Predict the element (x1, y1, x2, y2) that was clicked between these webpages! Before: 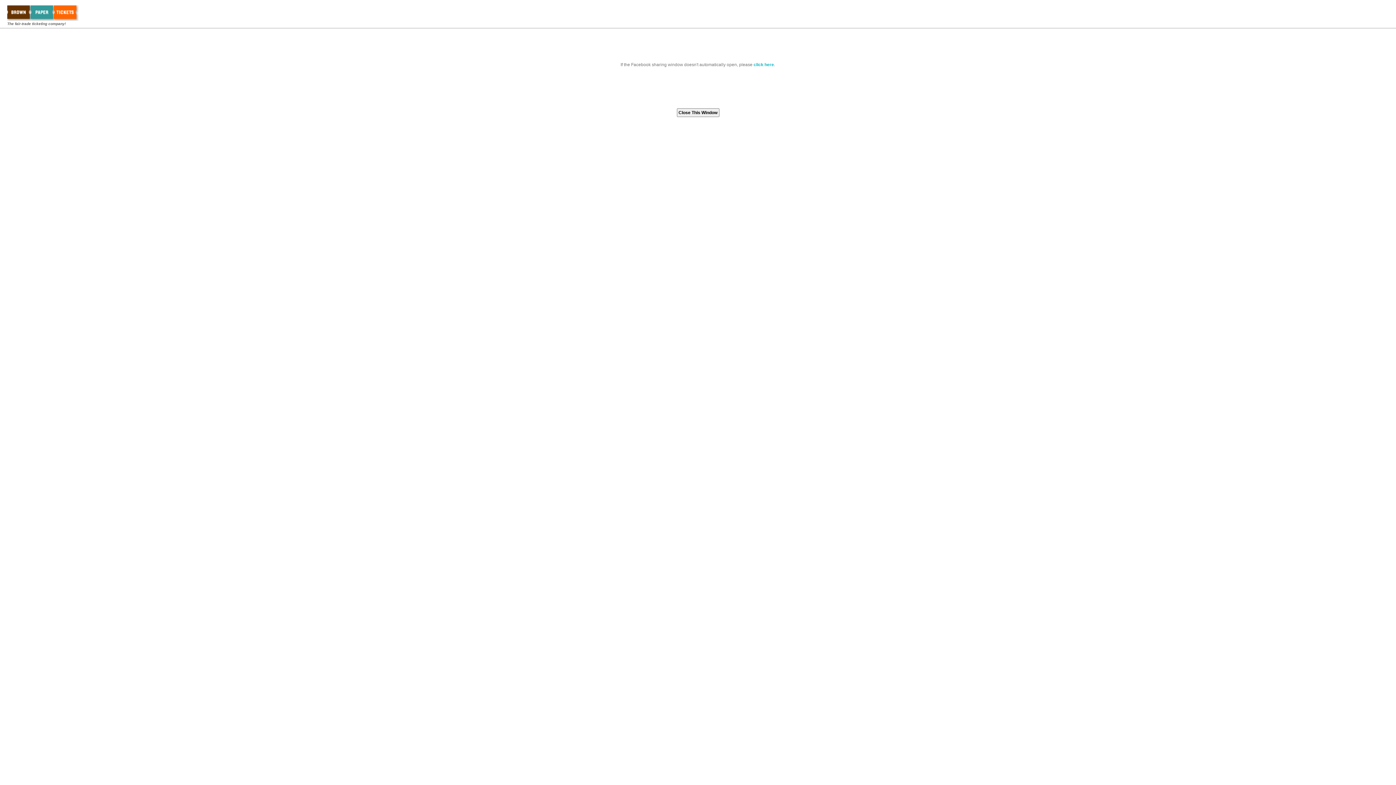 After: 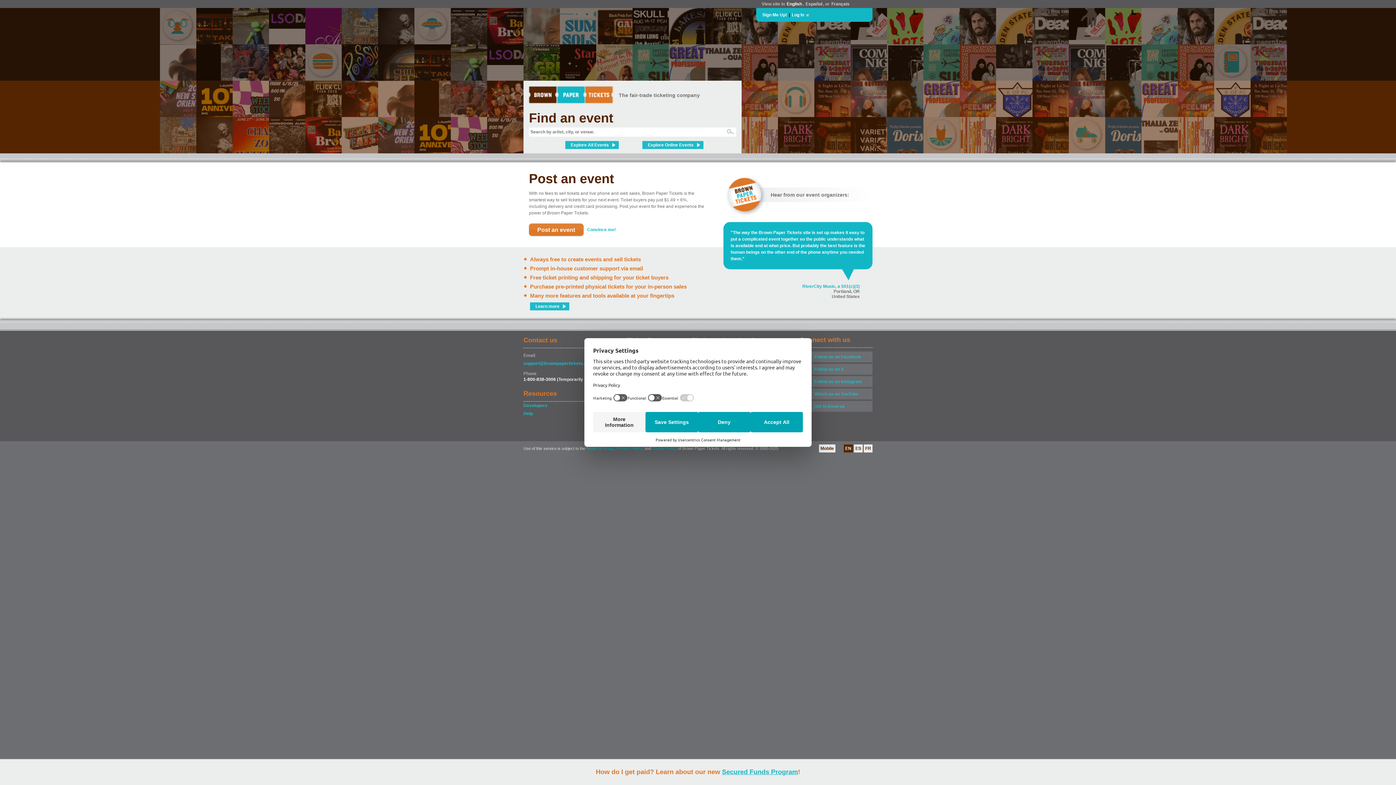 Action: bbox: (7, 16, 78, 21)